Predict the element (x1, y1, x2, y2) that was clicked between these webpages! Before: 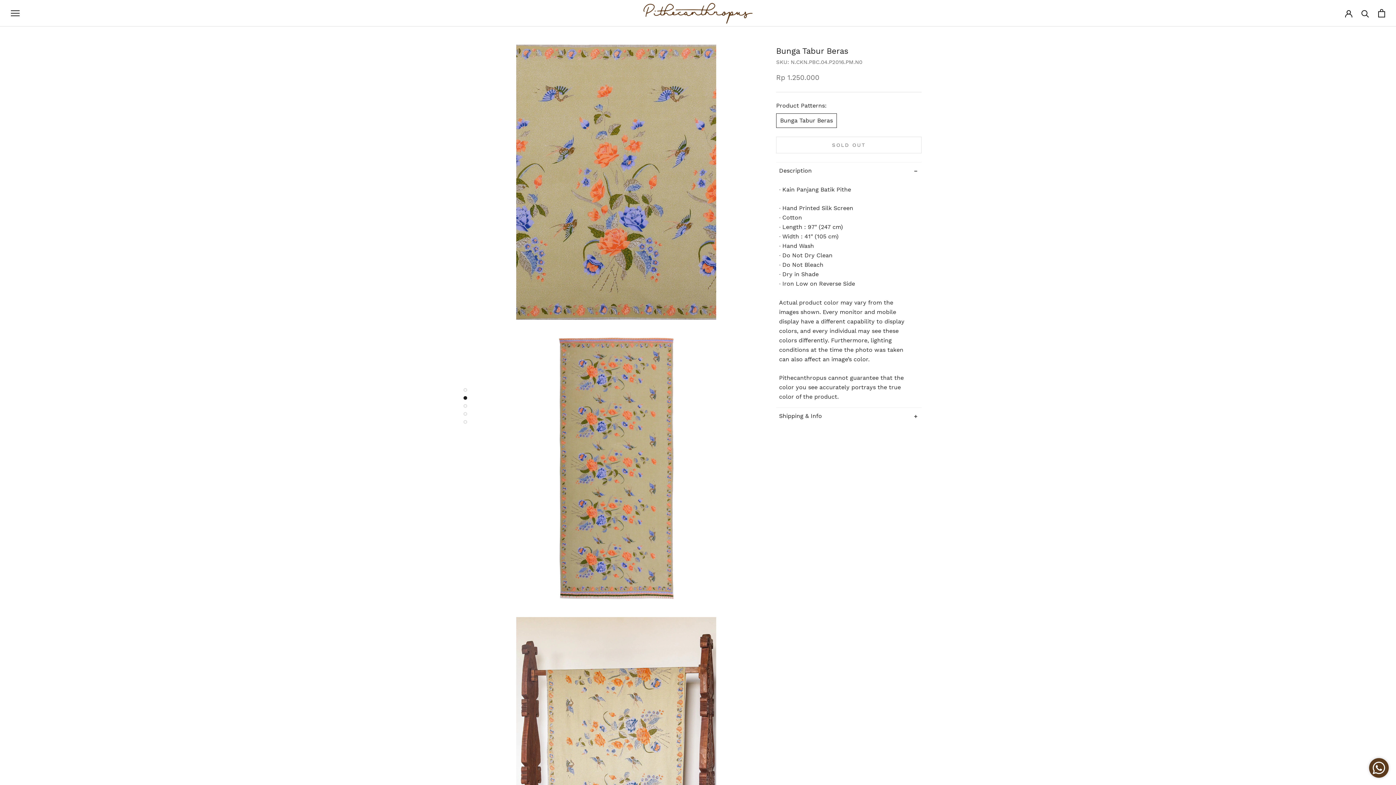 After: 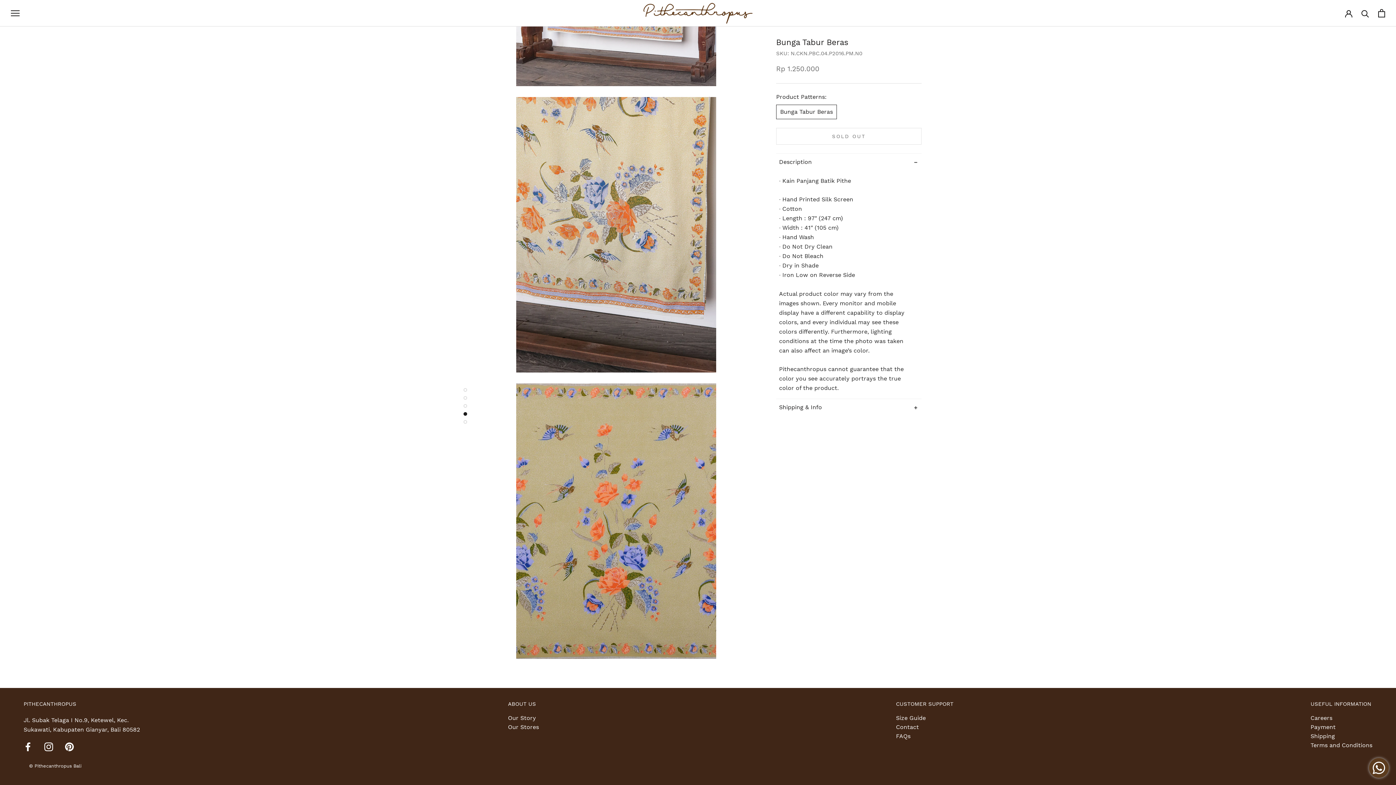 Action: bbox: (463, 420, 467, 423)